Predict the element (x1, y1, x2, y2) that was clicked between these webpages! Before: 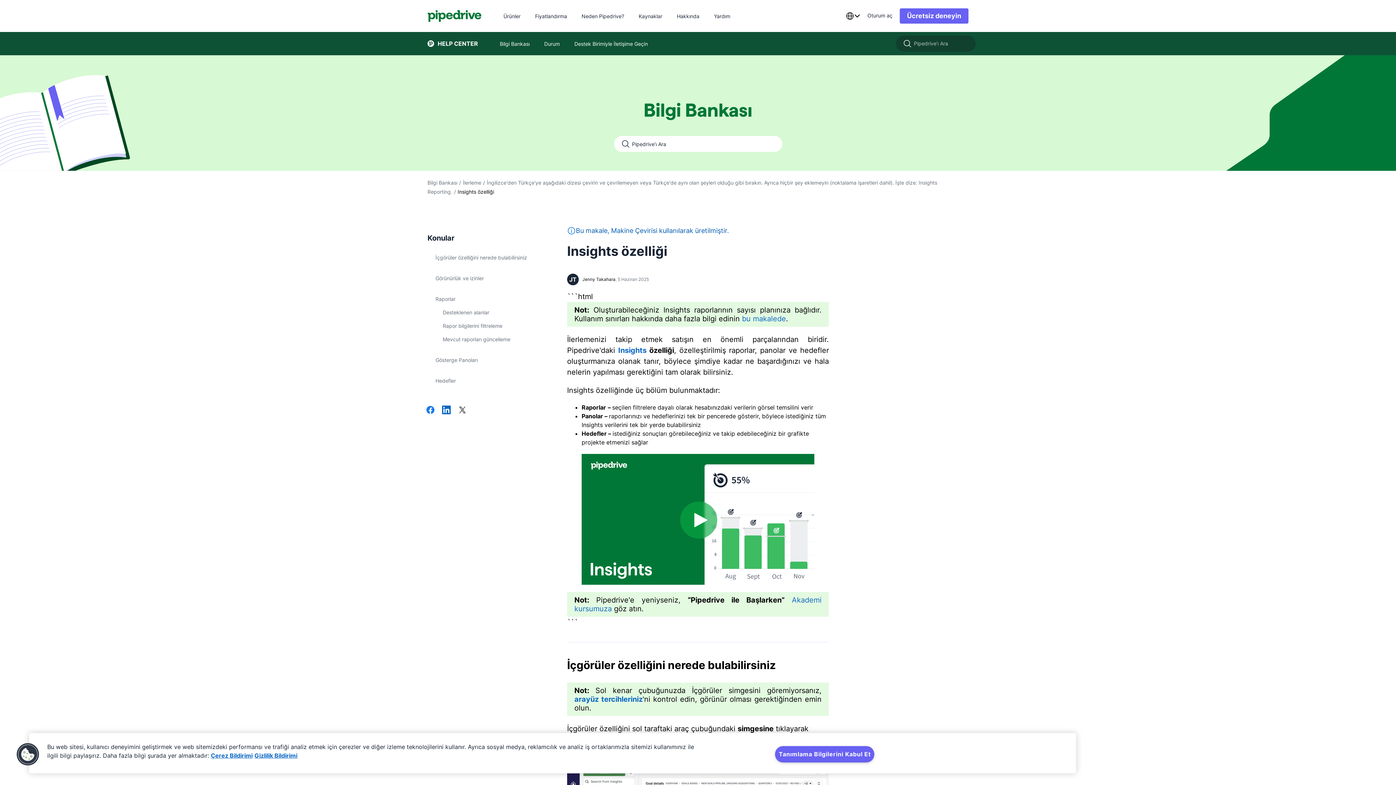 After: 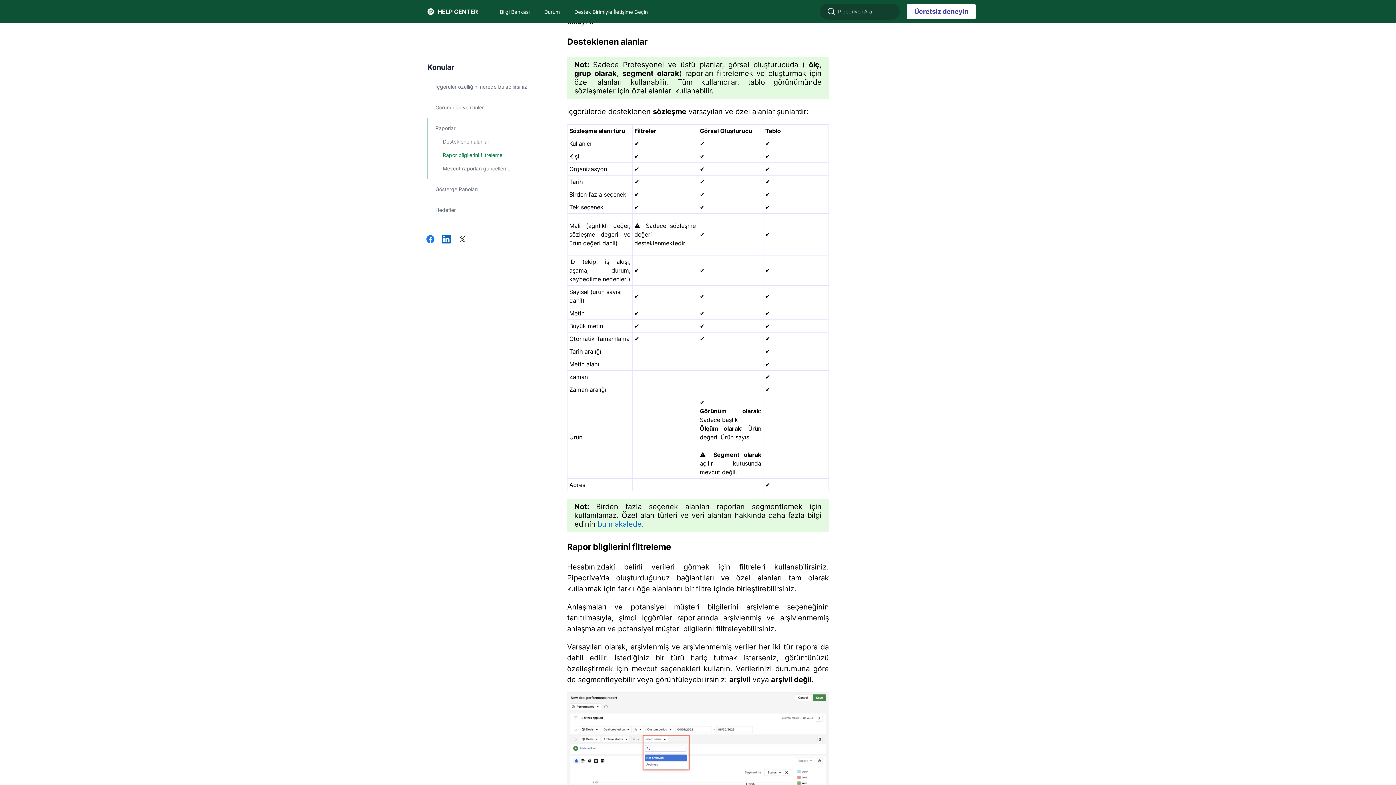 Action: bbox: (435, 309, 548, 322) label: Desteklenen alanlar